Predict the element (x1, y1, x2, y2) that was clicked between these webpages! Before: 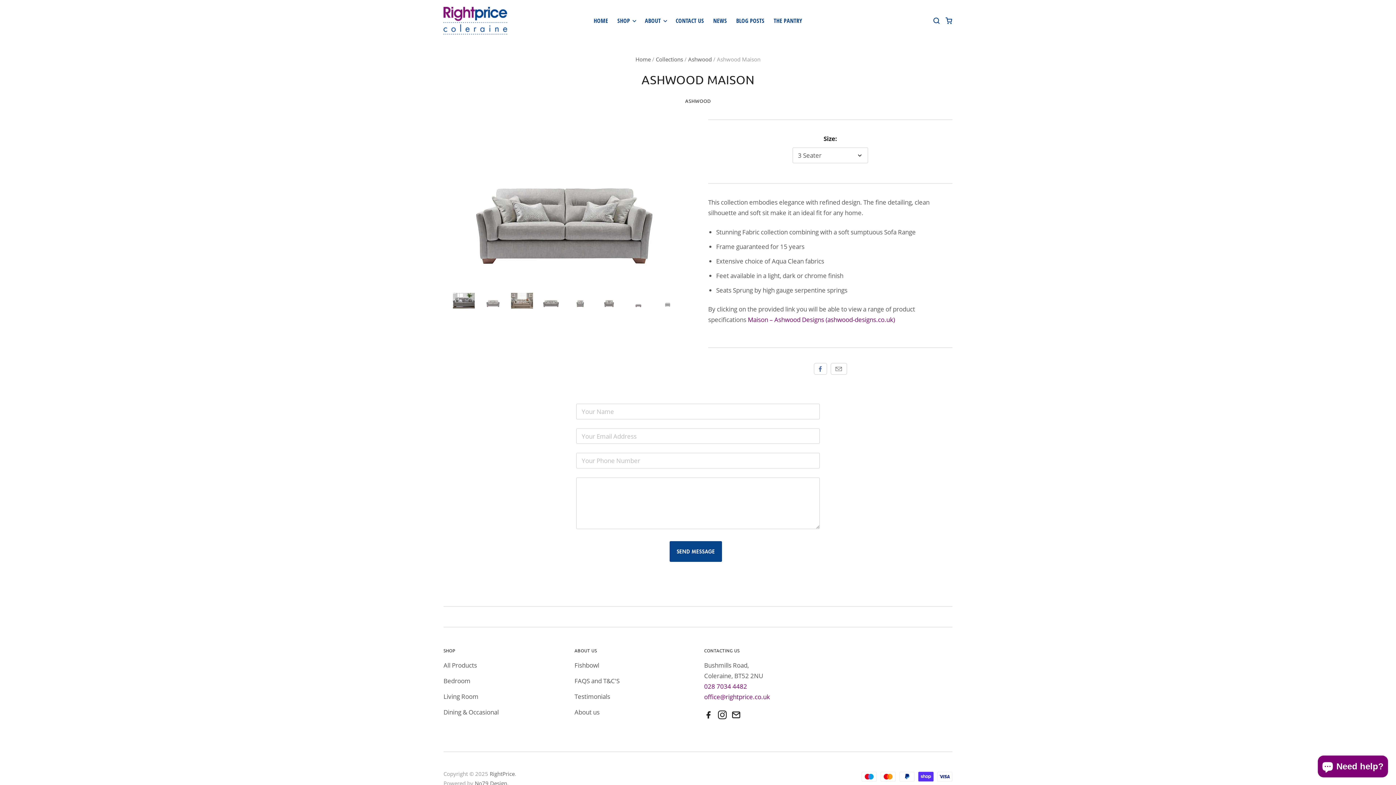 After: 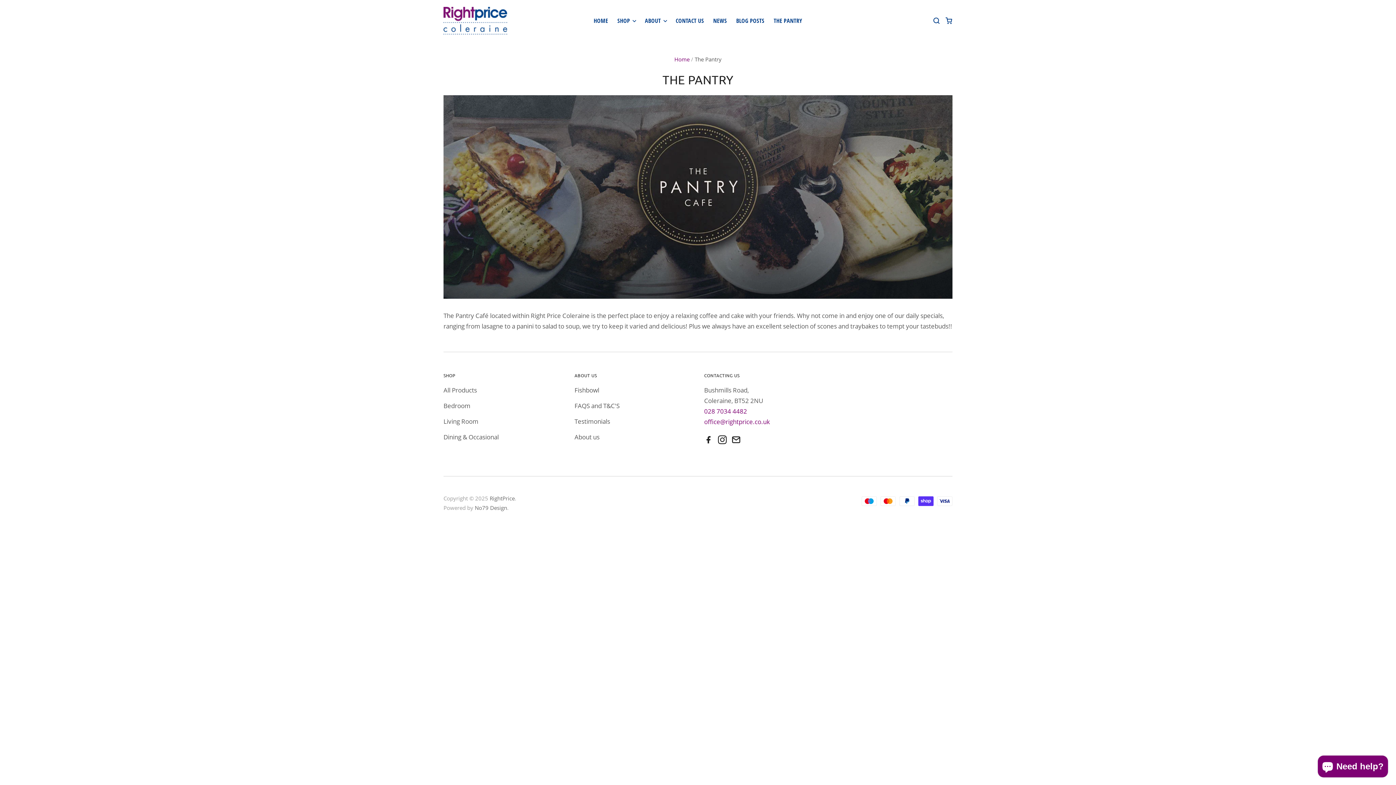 Action: label: THE PANTRY bbox: (764, 15, 802, 26)